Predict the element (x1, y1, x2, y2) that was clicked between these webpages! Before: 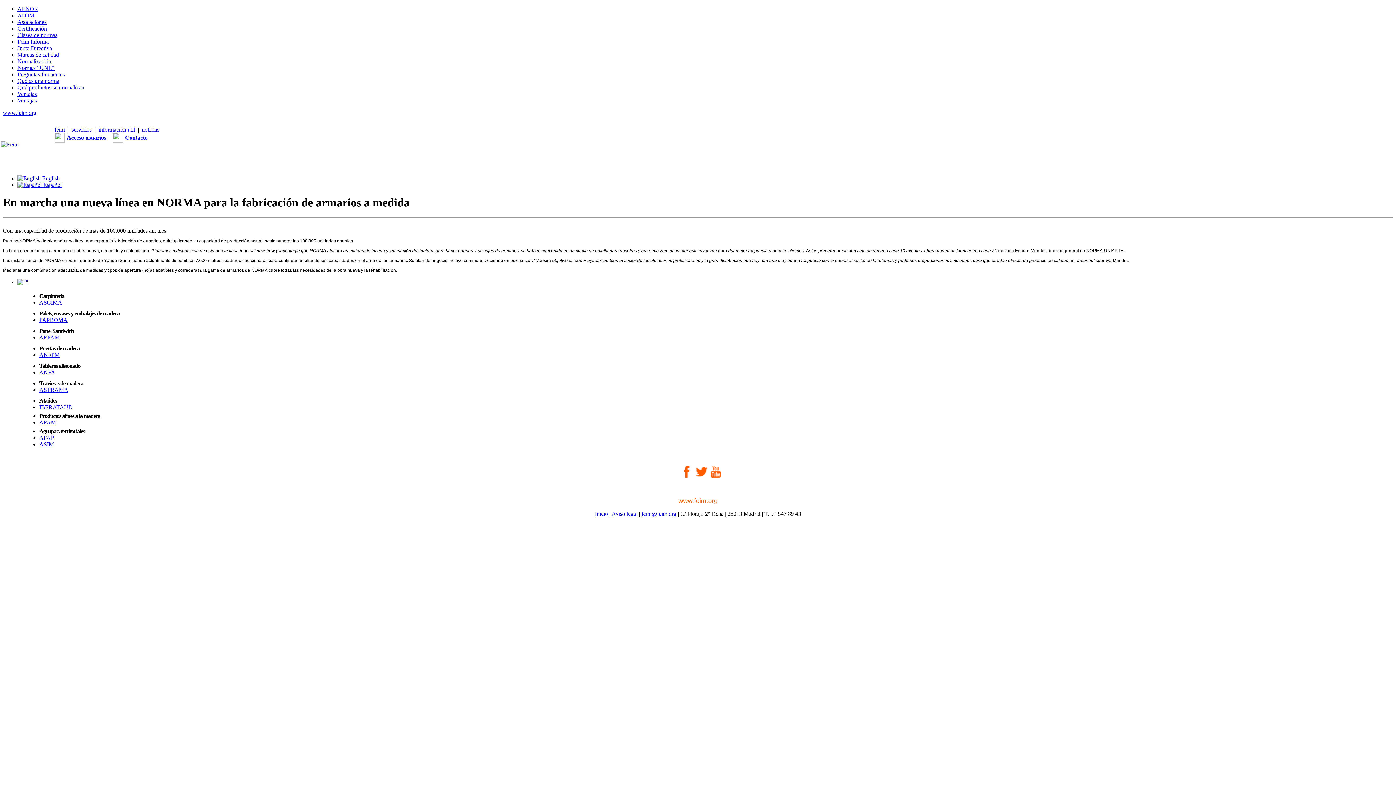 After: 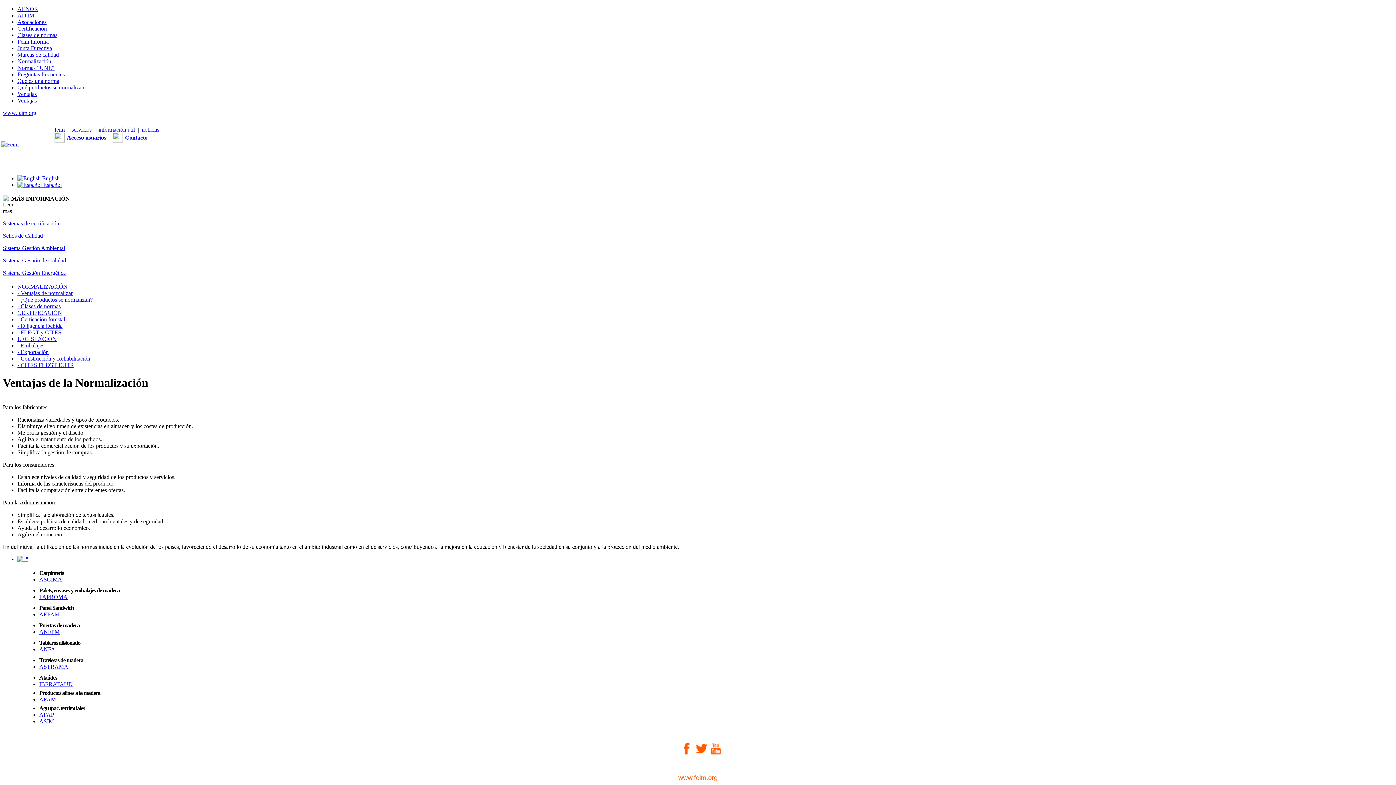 Action: label: Ventajas bbox: (17, 97, 36, 103)